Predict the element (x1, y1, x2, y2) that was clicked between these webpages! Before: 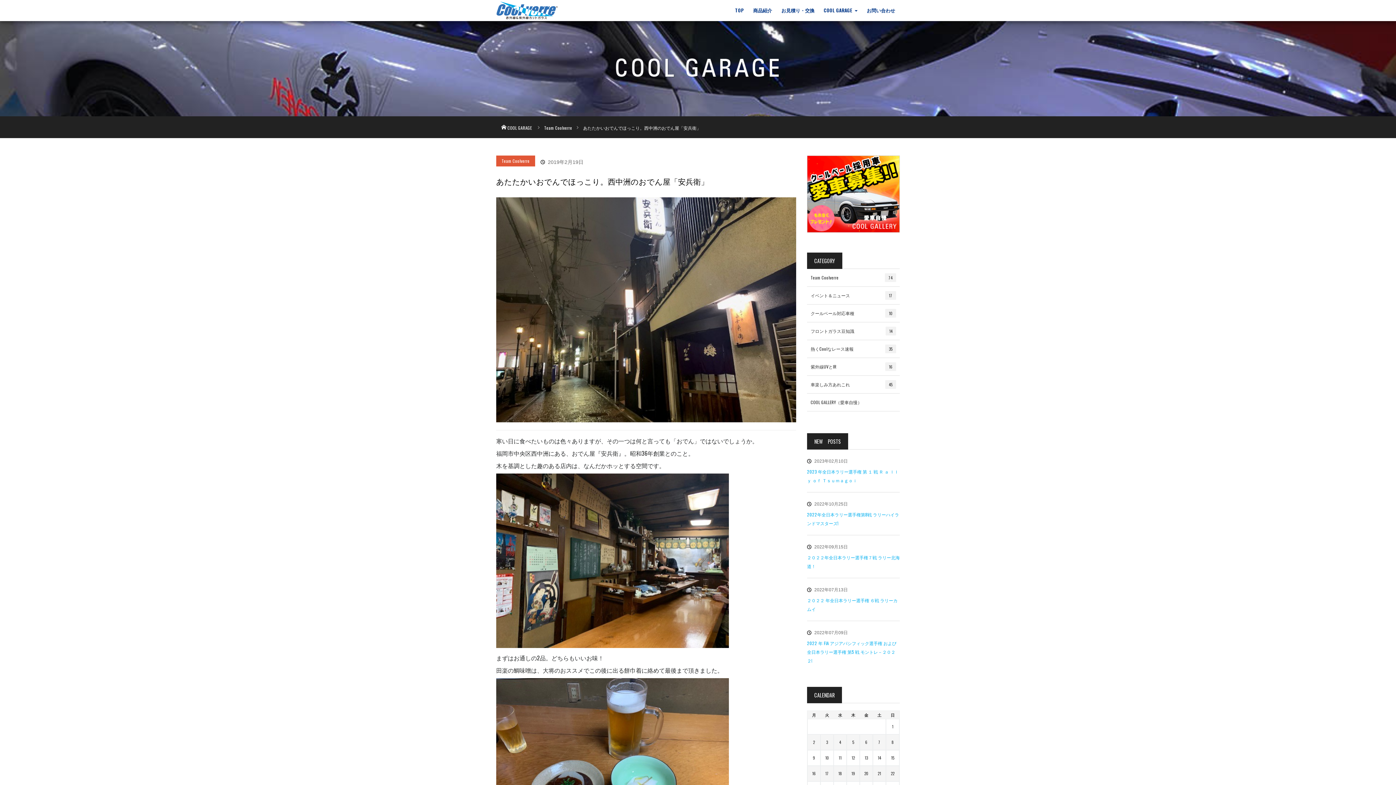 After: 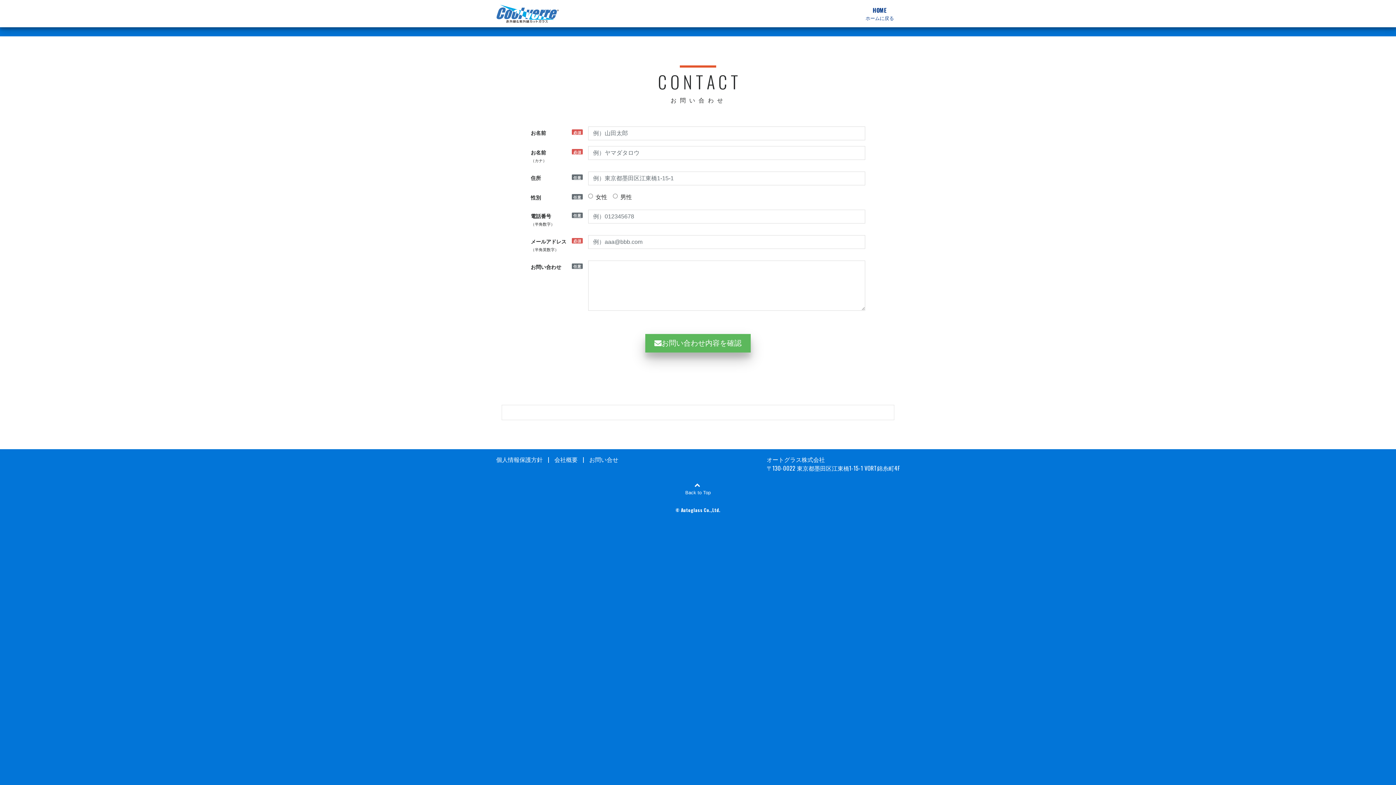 Action: label: お問い合わせ bbox: (862, 0, 900, 20)